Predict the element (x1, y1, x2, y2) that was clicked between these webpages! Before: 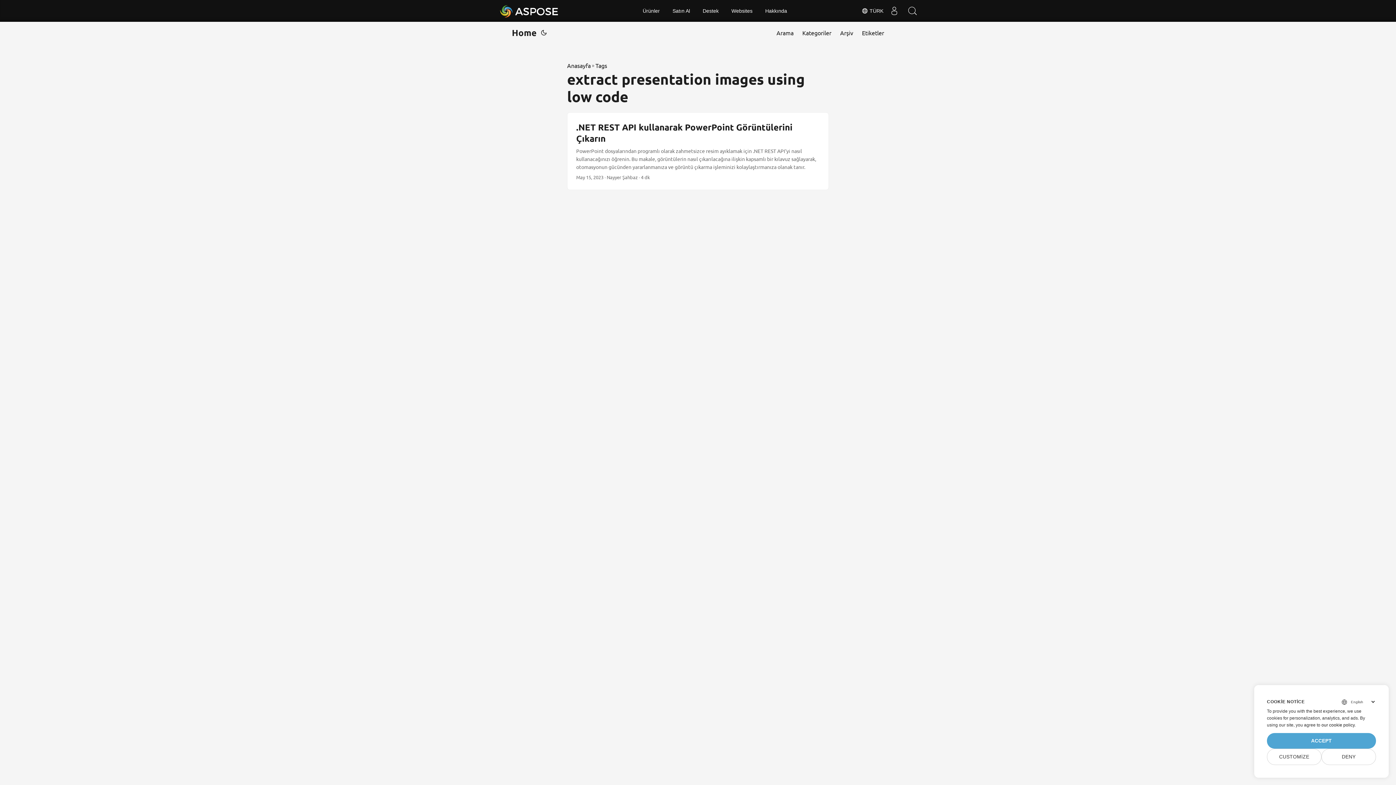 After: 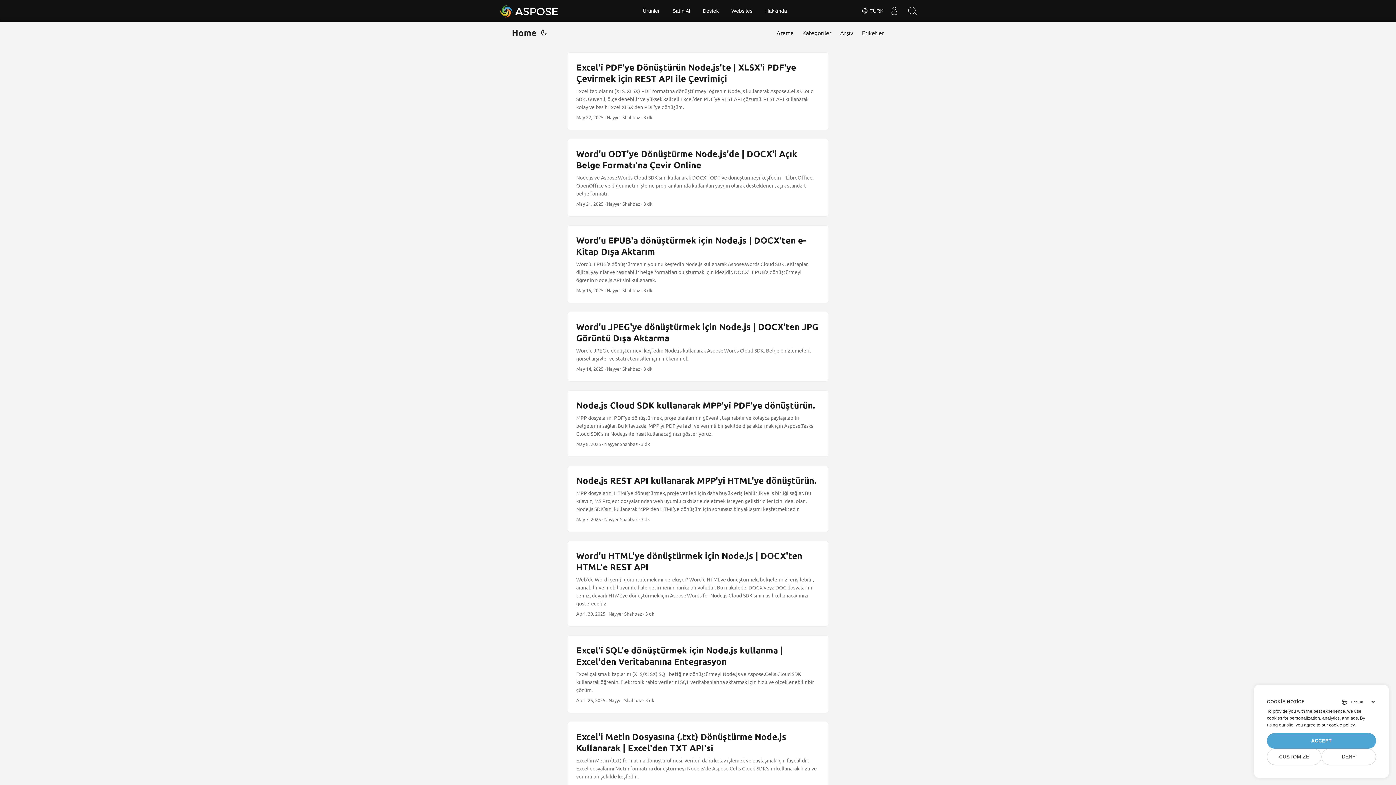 Action: bbox: (512, 21, 536, 43) label: Home